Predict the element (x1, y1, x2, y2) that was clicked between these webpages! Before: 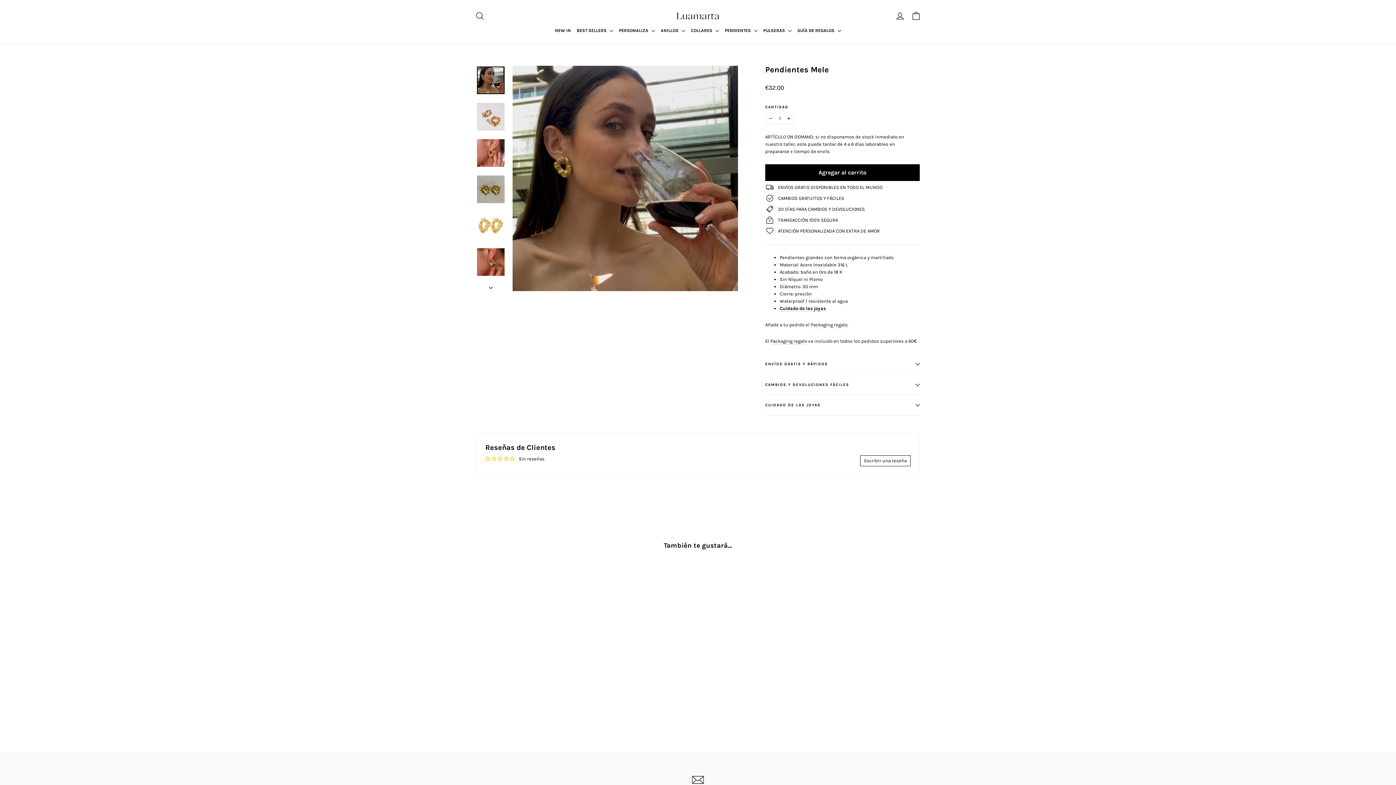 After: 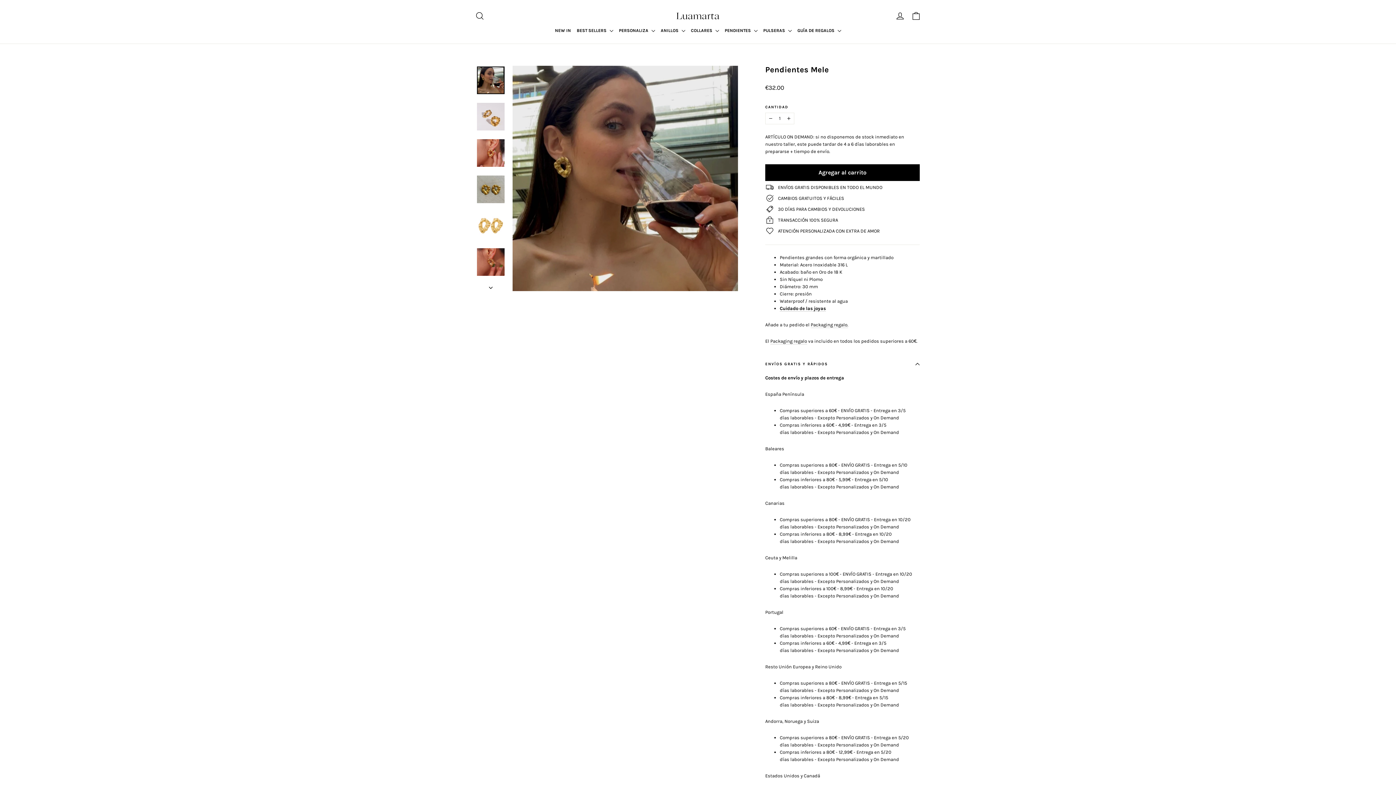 Action: label: ENVÍOS GRATIS Y RÁPIDOS bbox: (765, 354, 920, 374)